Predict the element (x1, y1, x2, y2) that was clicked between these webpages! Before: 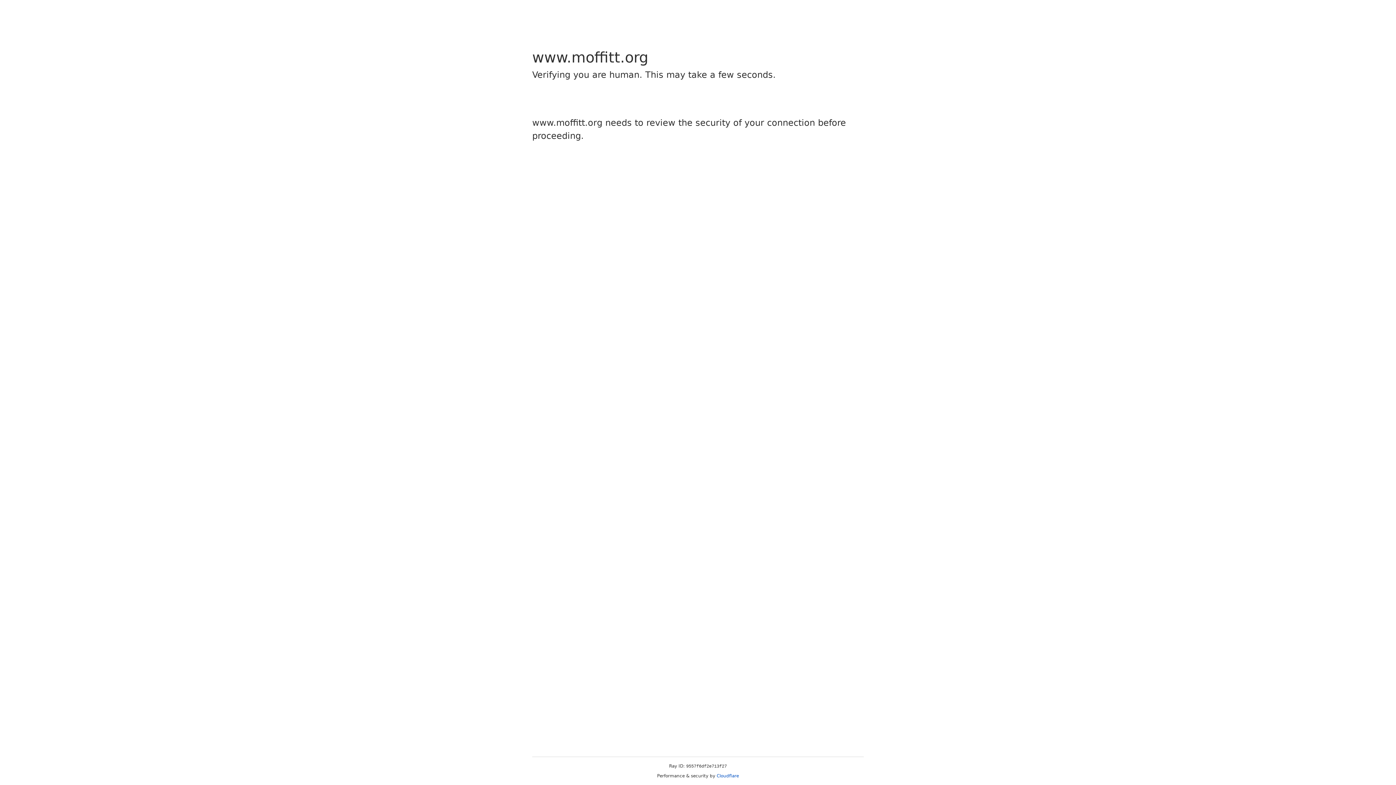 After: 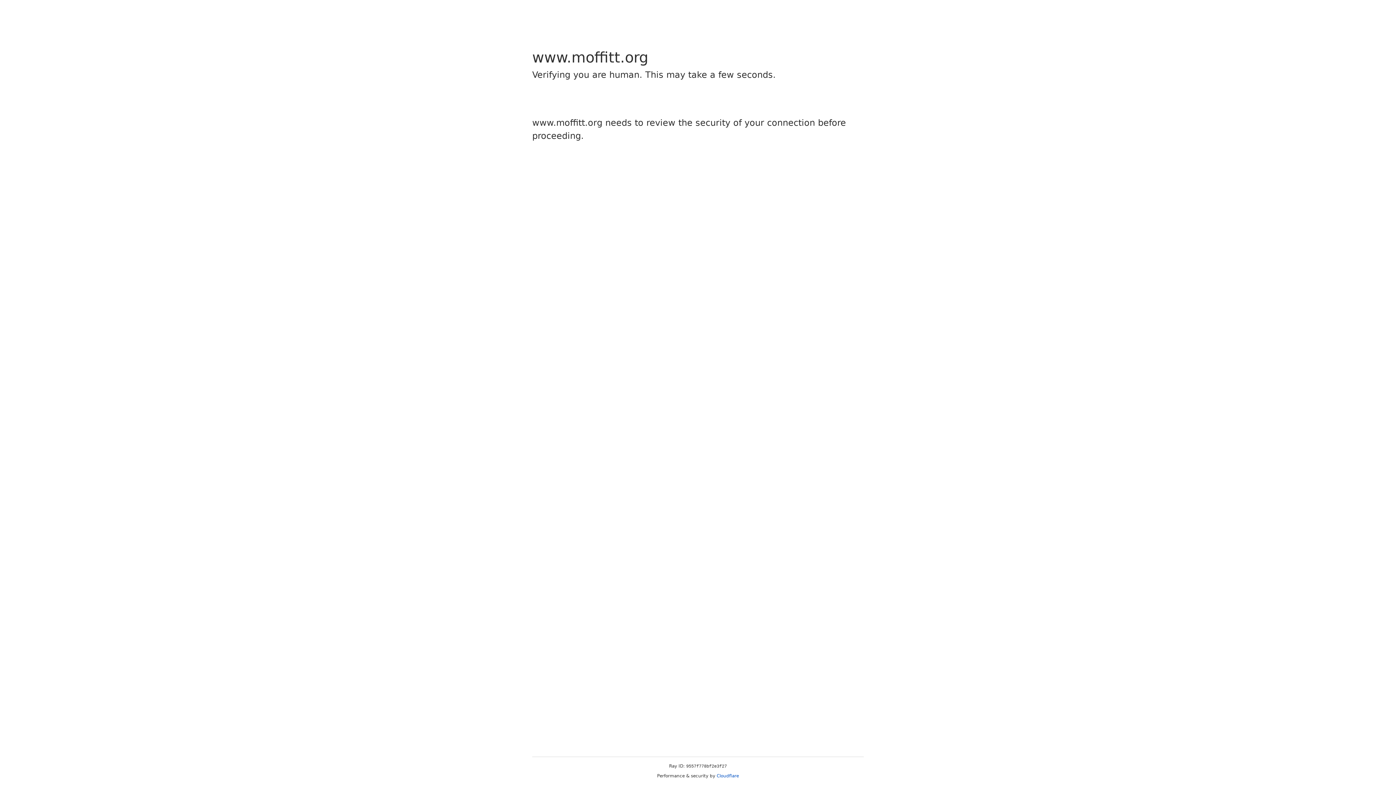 Action: label: Cloudflare bbox: (716, 773, 739, 778)